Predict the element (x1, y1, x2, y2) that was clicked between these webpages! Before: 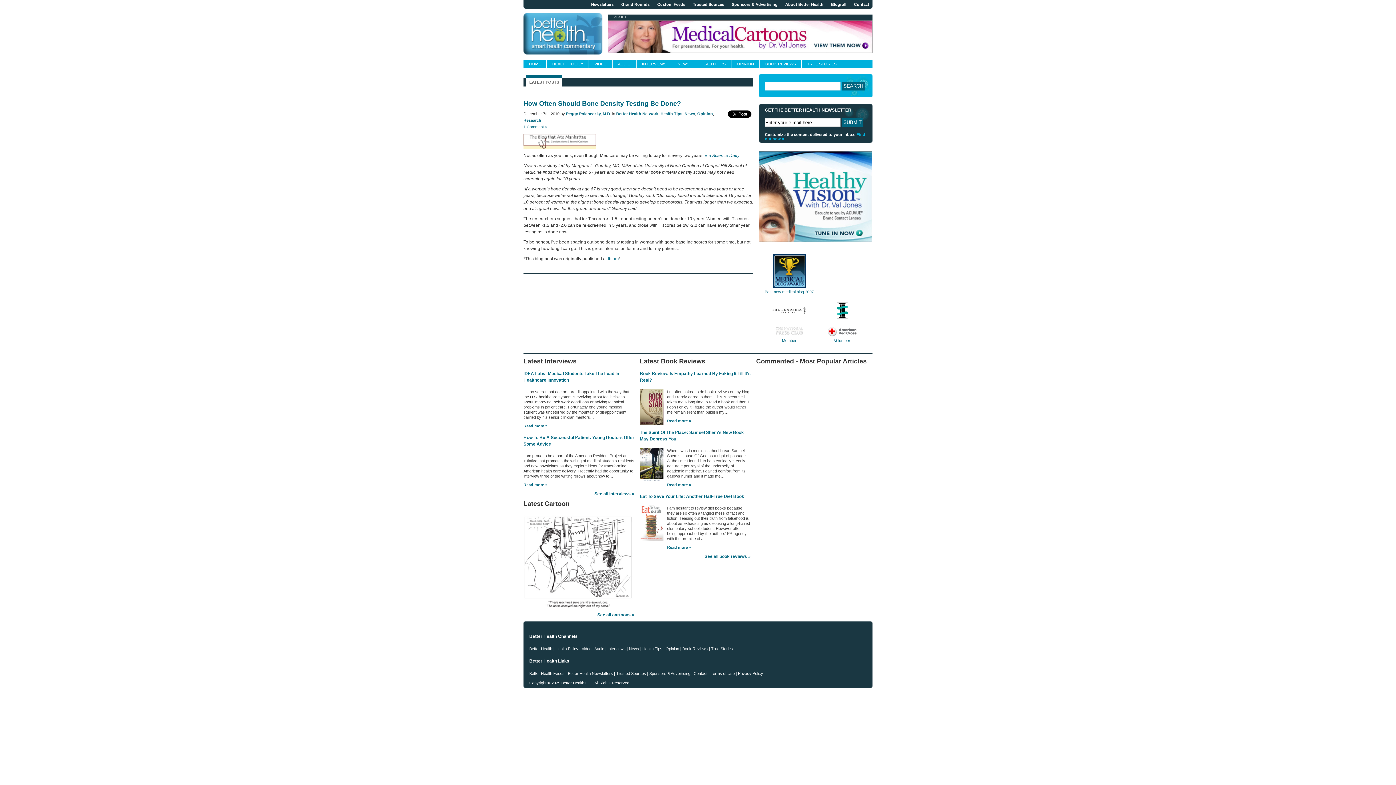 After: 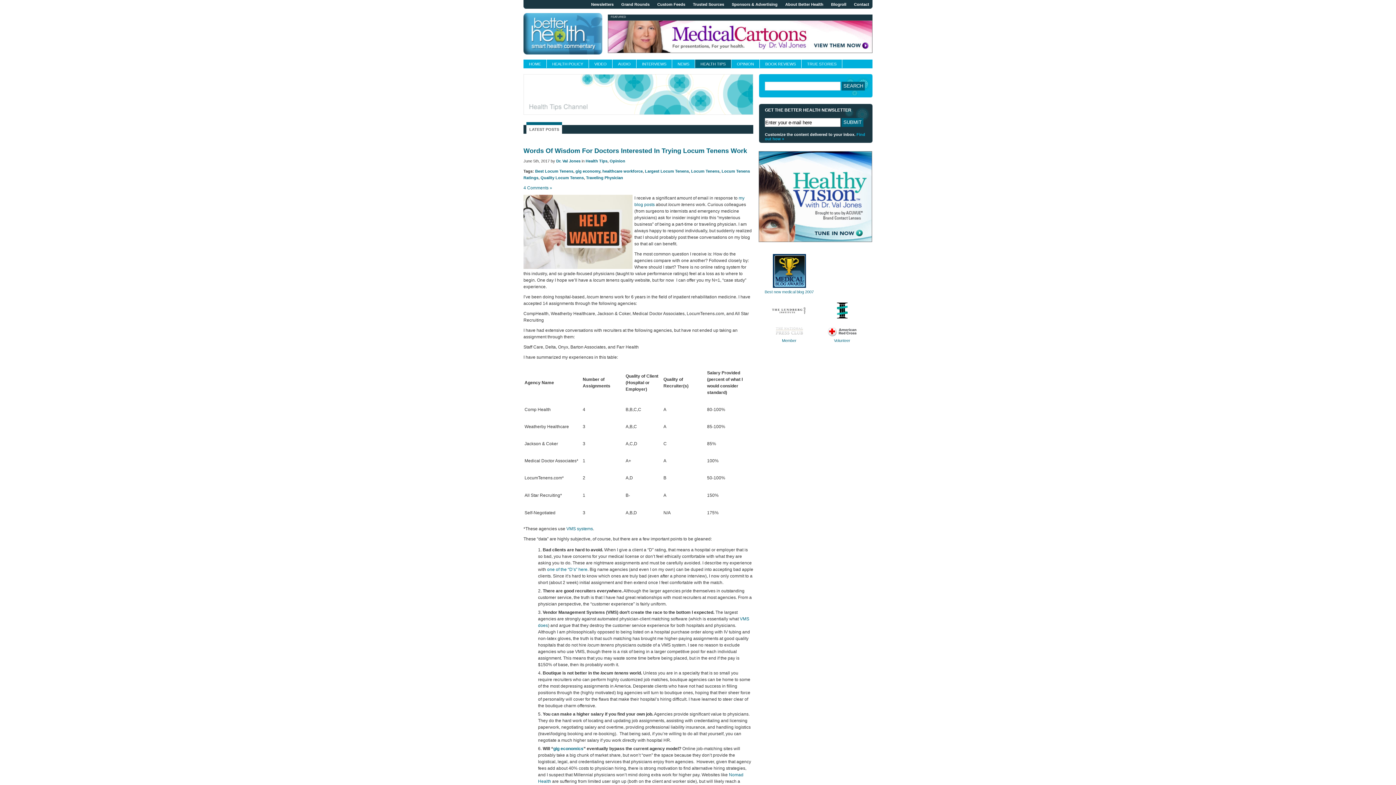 Action: label: Health Tips bbox: (660, 111, 682, 116)